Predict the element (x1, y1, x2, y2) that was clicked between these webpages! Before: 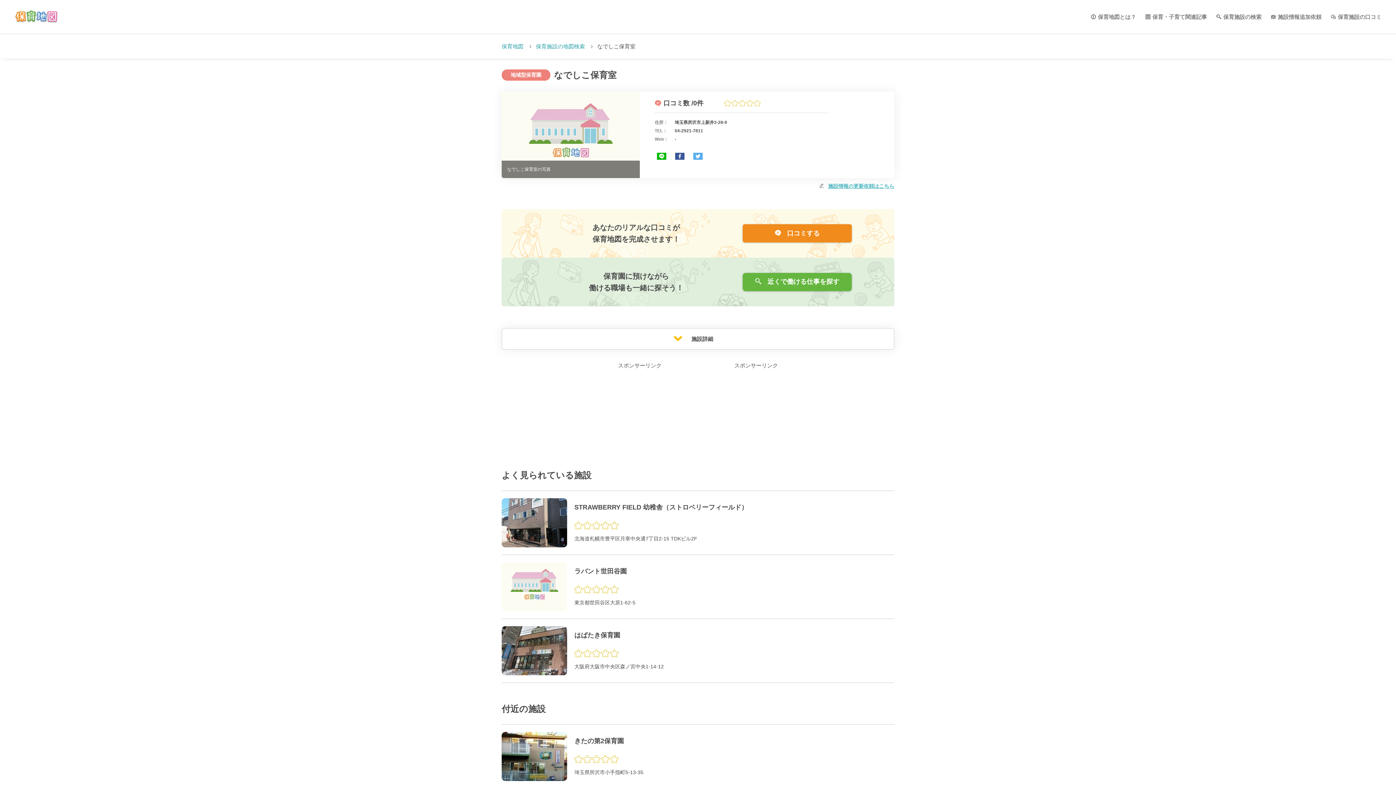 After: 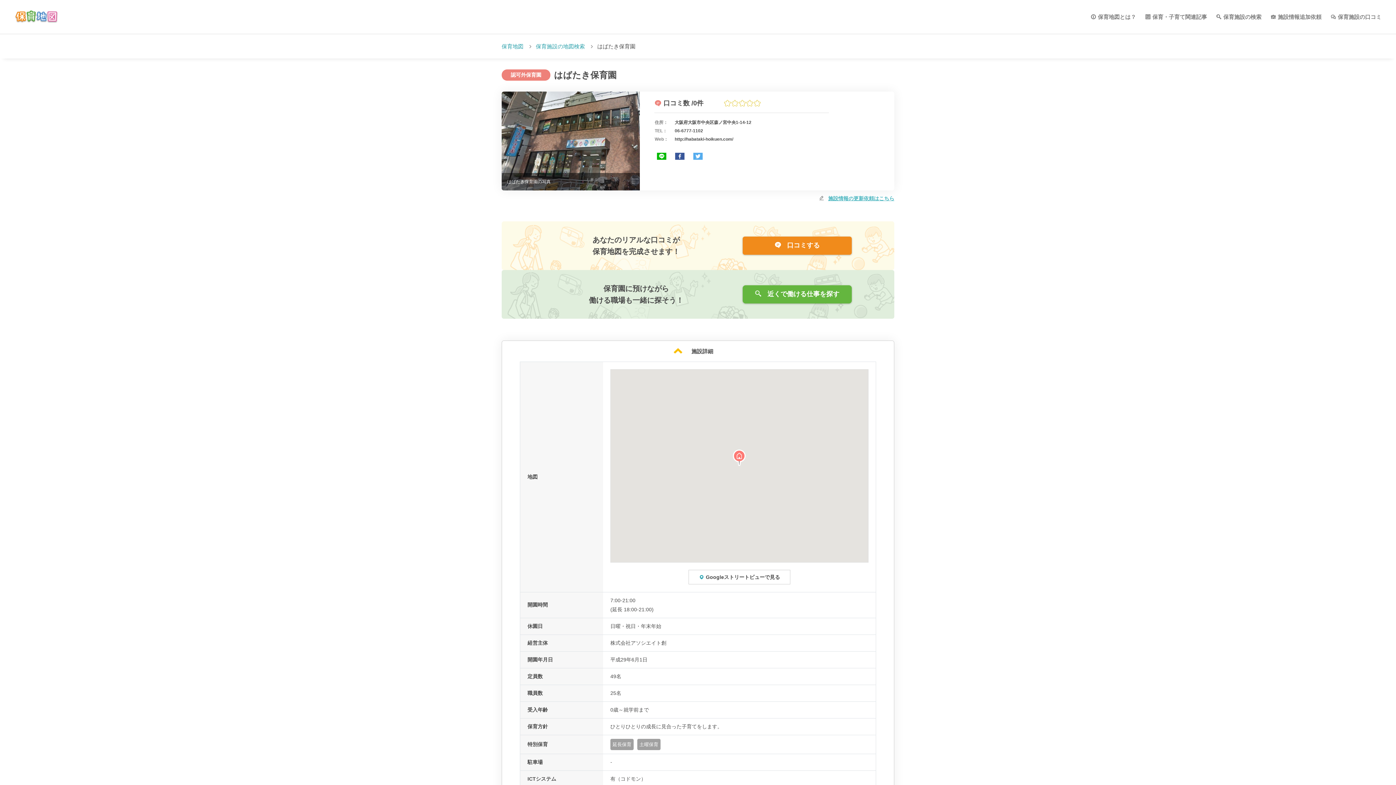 Action: bbox: (501, 626, 887, 675) label: はばたき保育園

大阪府大阪市中央区森ノ宮中央1-14-12